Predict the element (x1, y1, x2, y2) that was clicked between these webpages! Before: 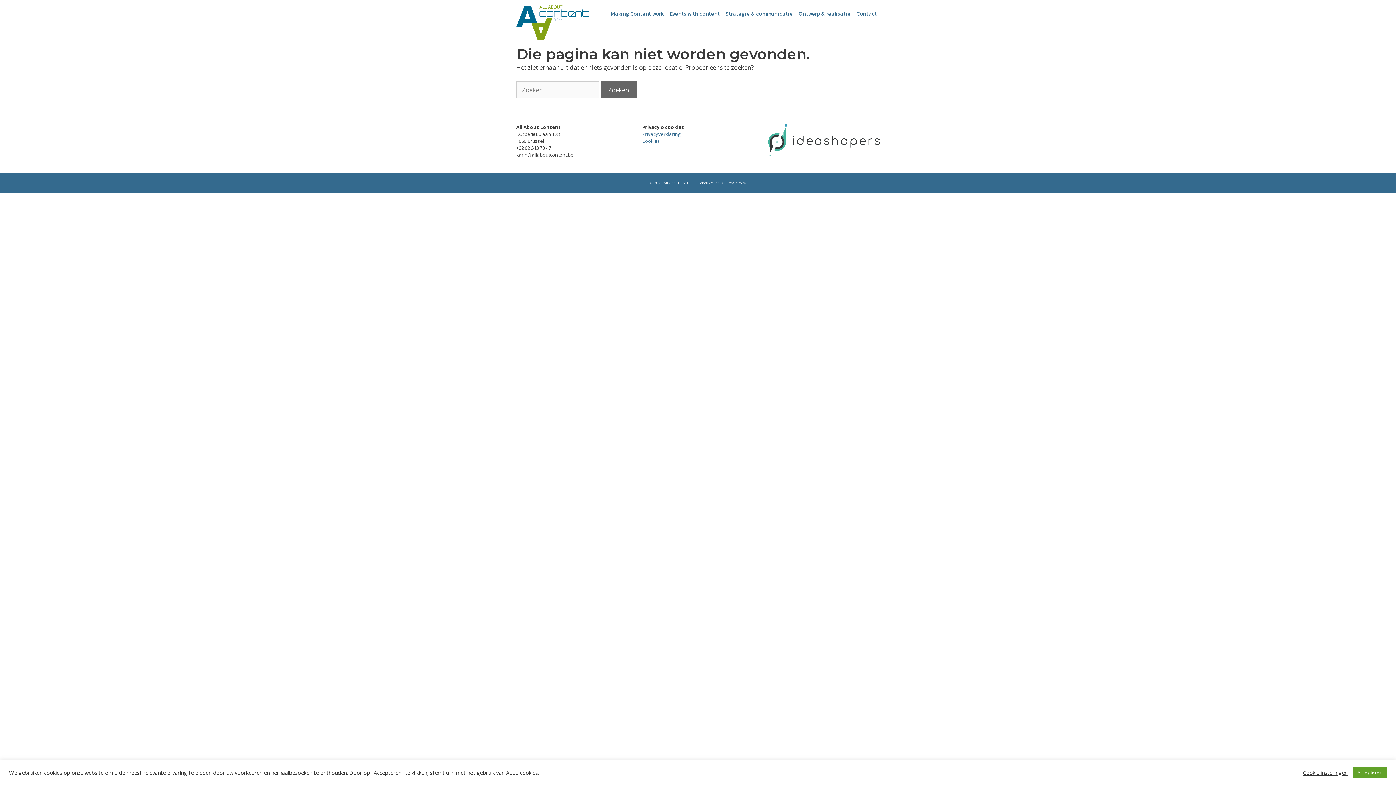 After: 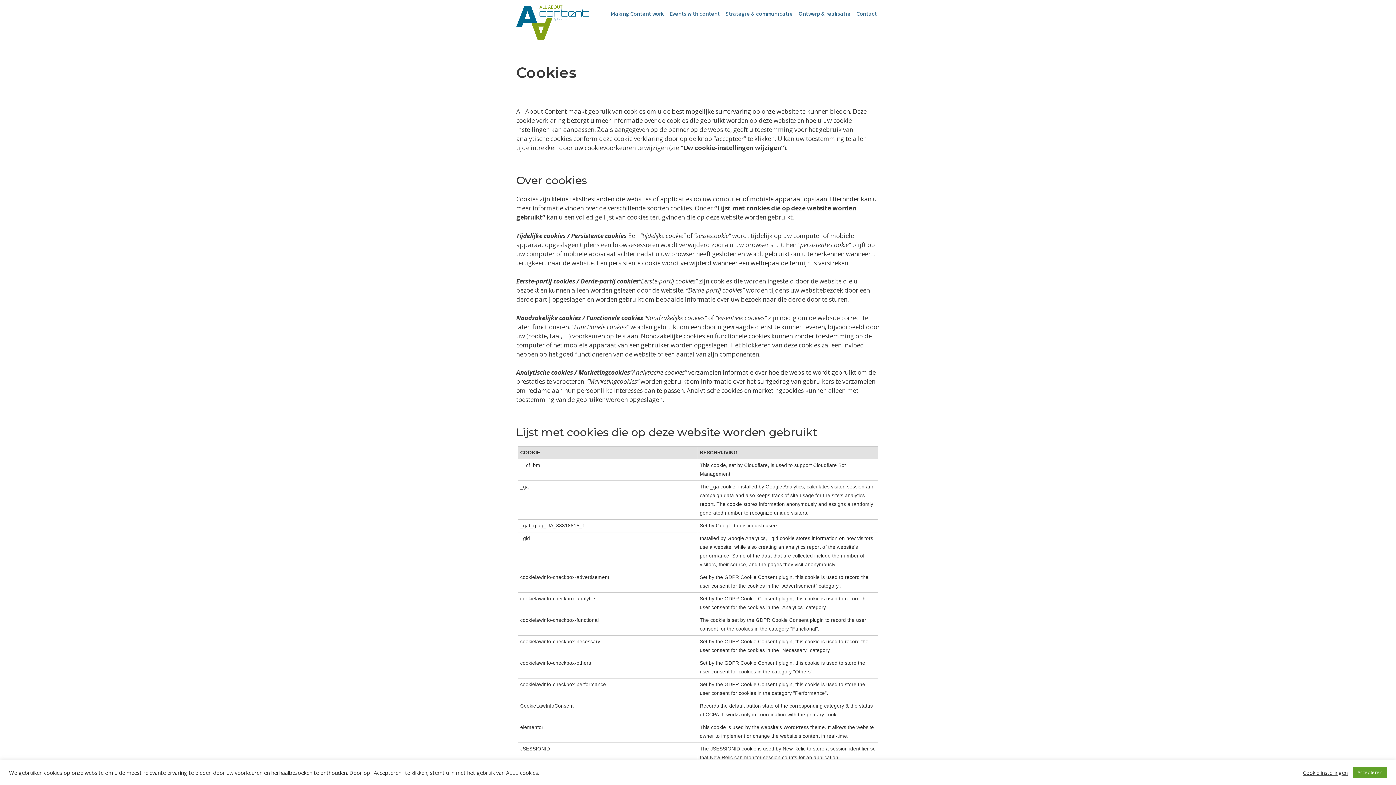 Action: bbox: (642, 137, 660, 144) label: Cookies